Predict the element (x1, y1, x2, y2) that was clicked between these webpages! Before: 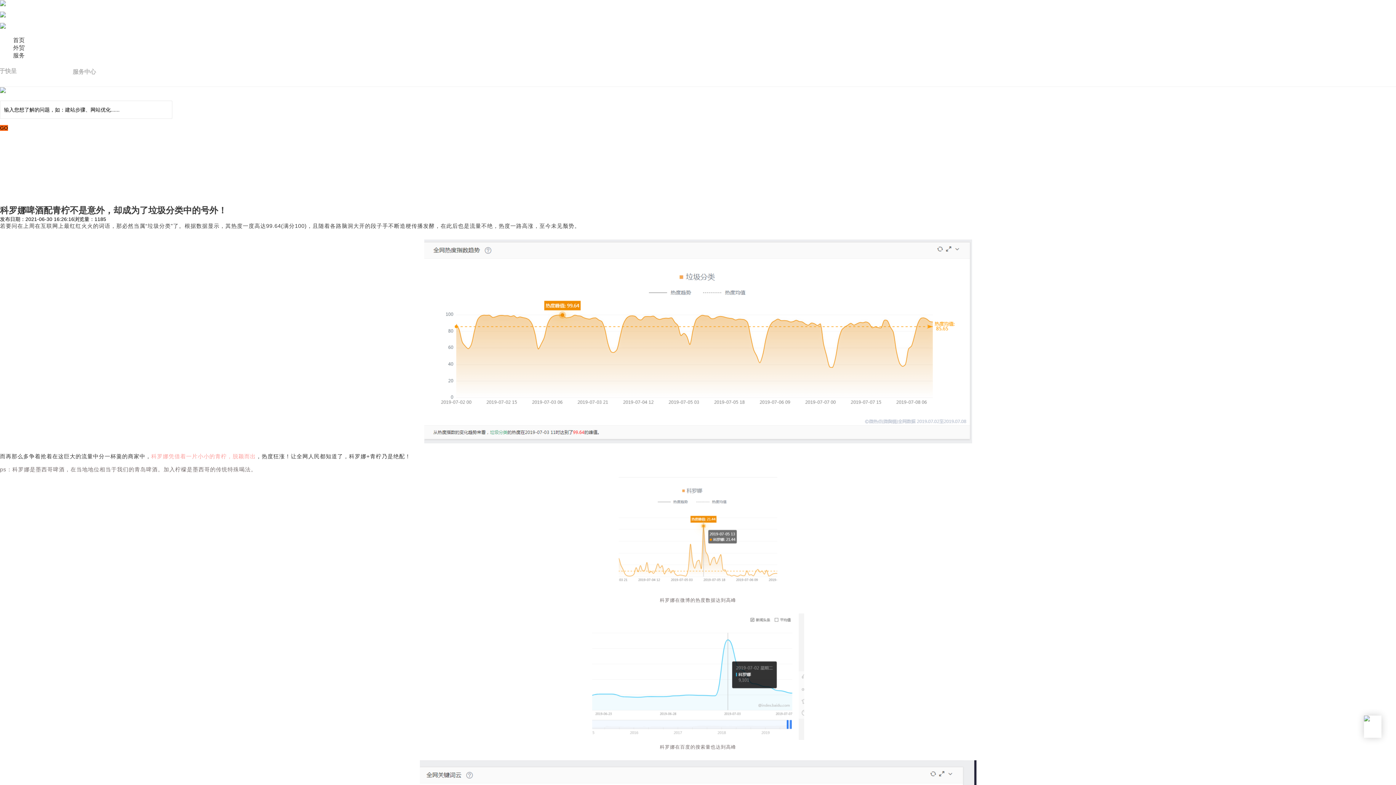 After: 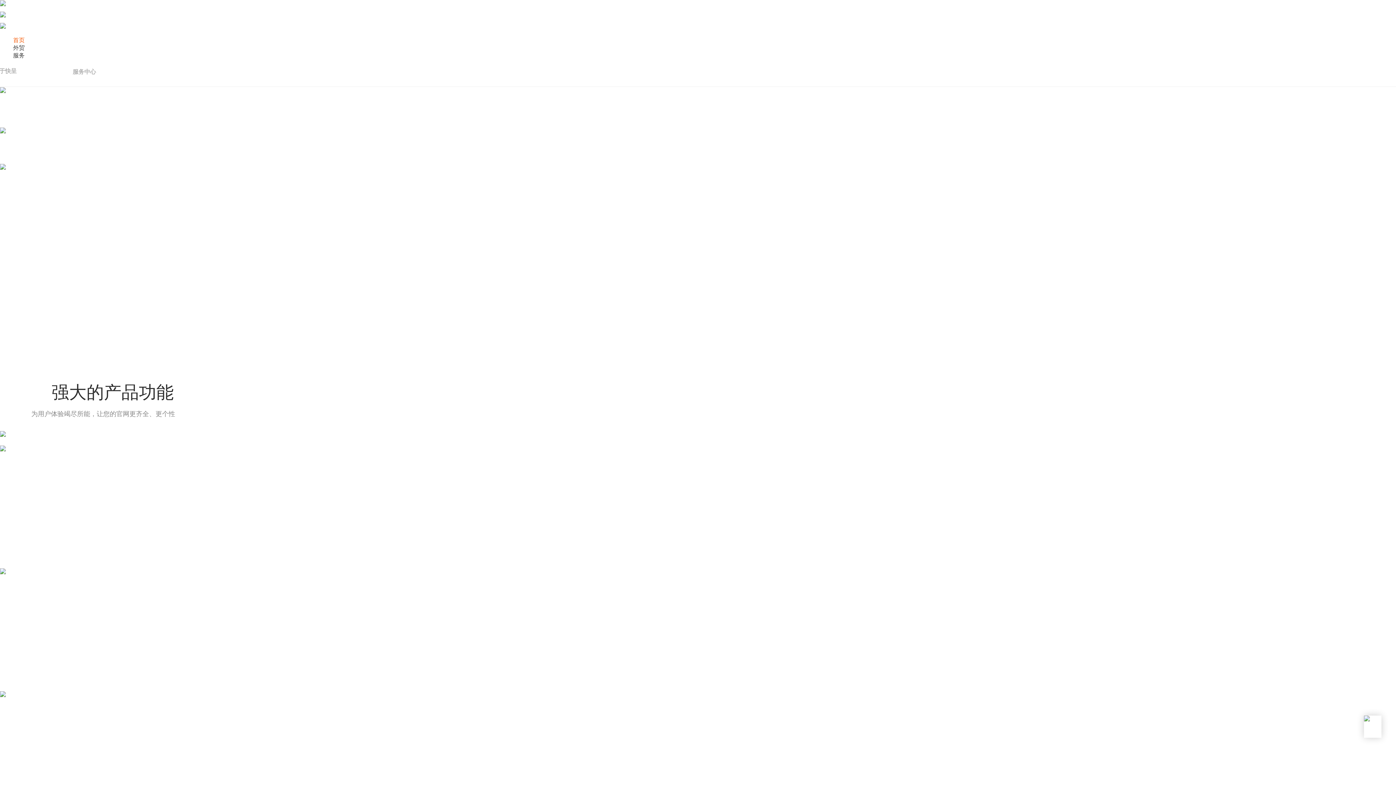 Action: label: 首页 bbox: (13, 37, 24, 43)